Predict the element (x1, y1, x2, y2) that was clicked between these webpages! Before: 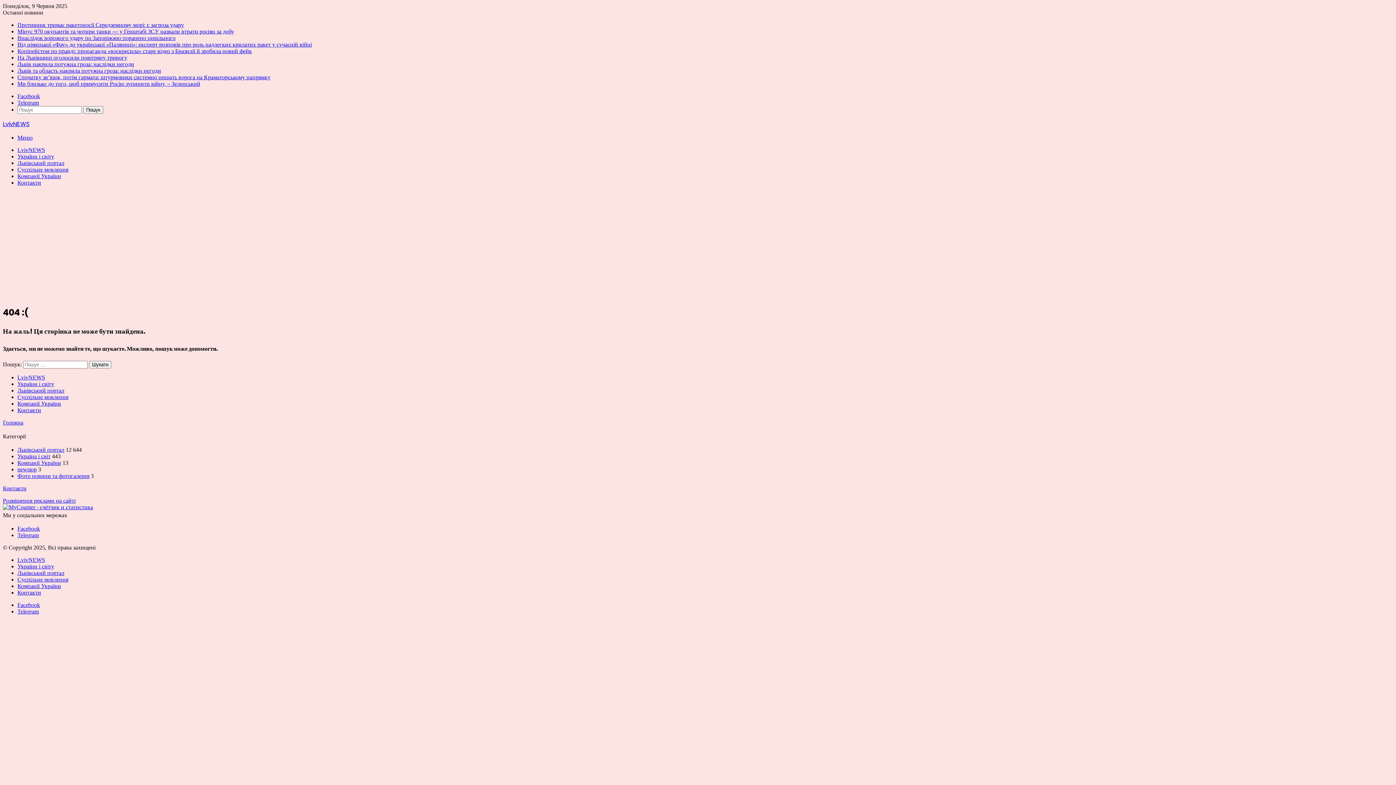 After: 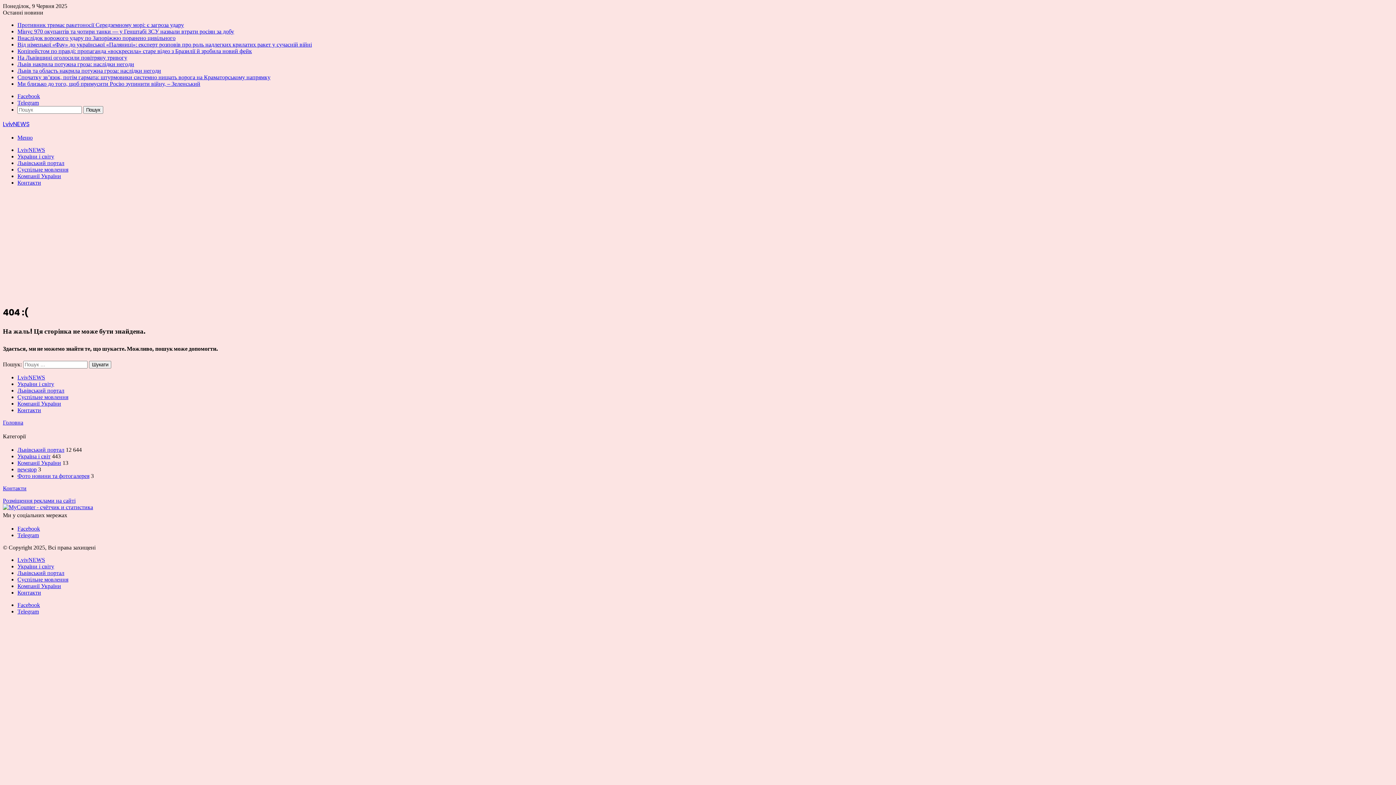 Action: label: Facebook bbox: (17, 525, 40, 532)